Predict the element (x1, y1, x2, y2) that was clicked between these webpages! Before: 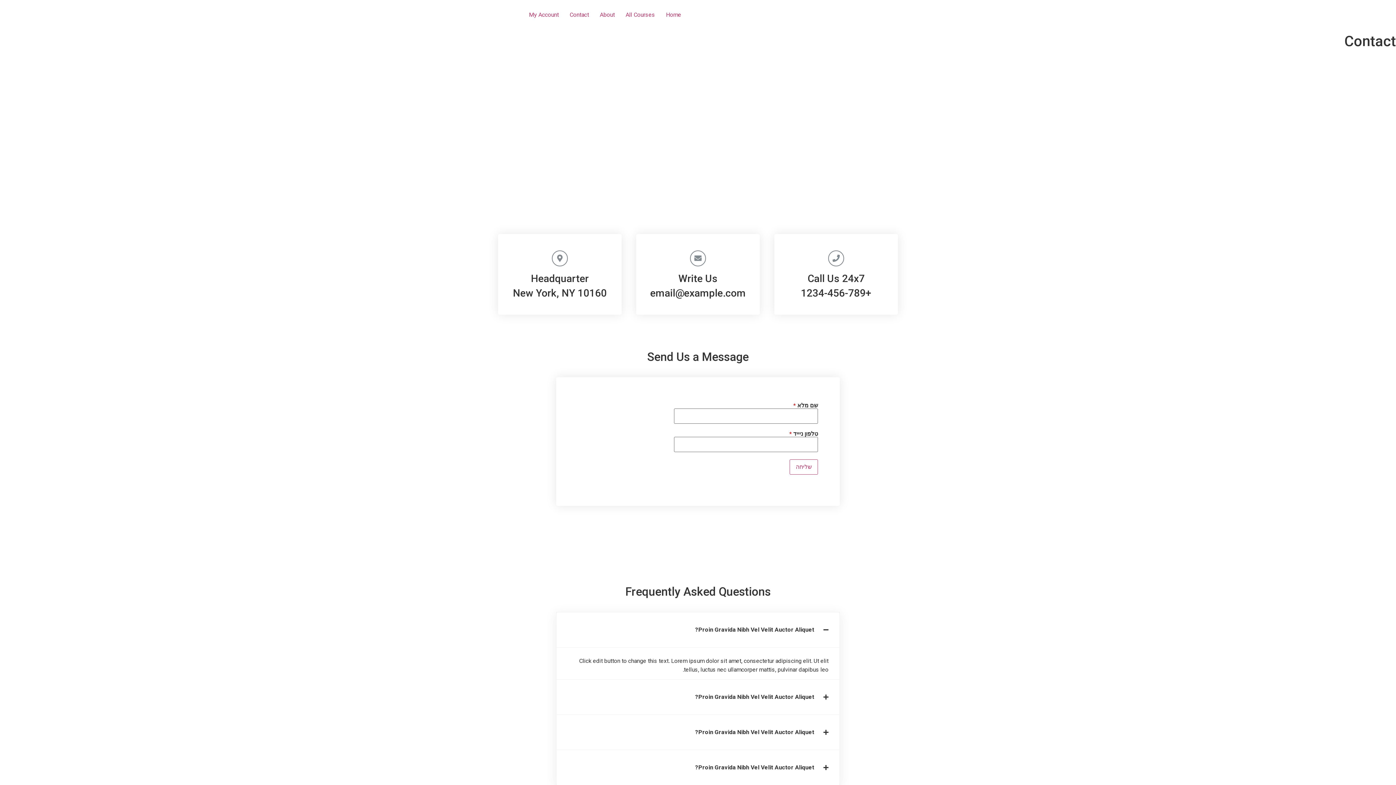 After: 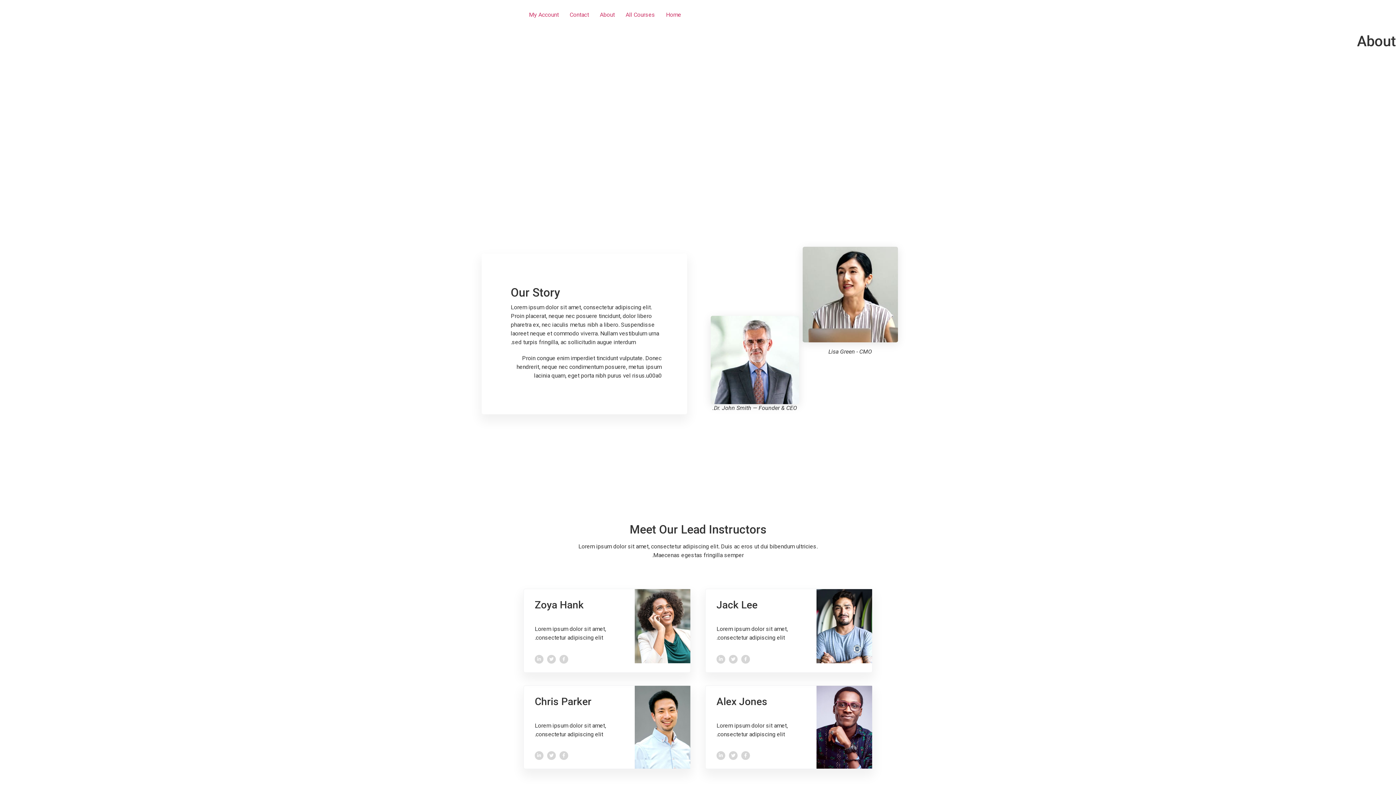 Action: label: About bbox: (594, 7, 620, 22)